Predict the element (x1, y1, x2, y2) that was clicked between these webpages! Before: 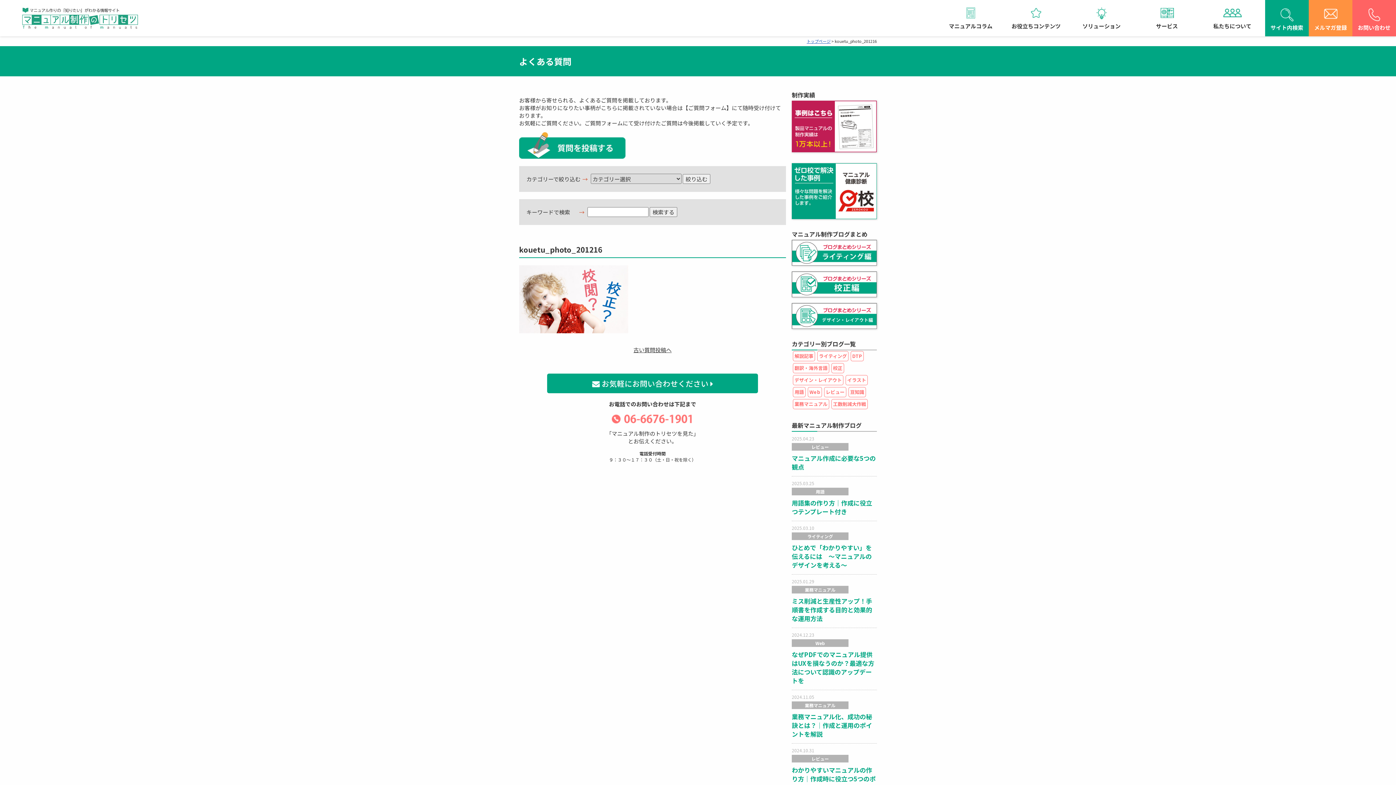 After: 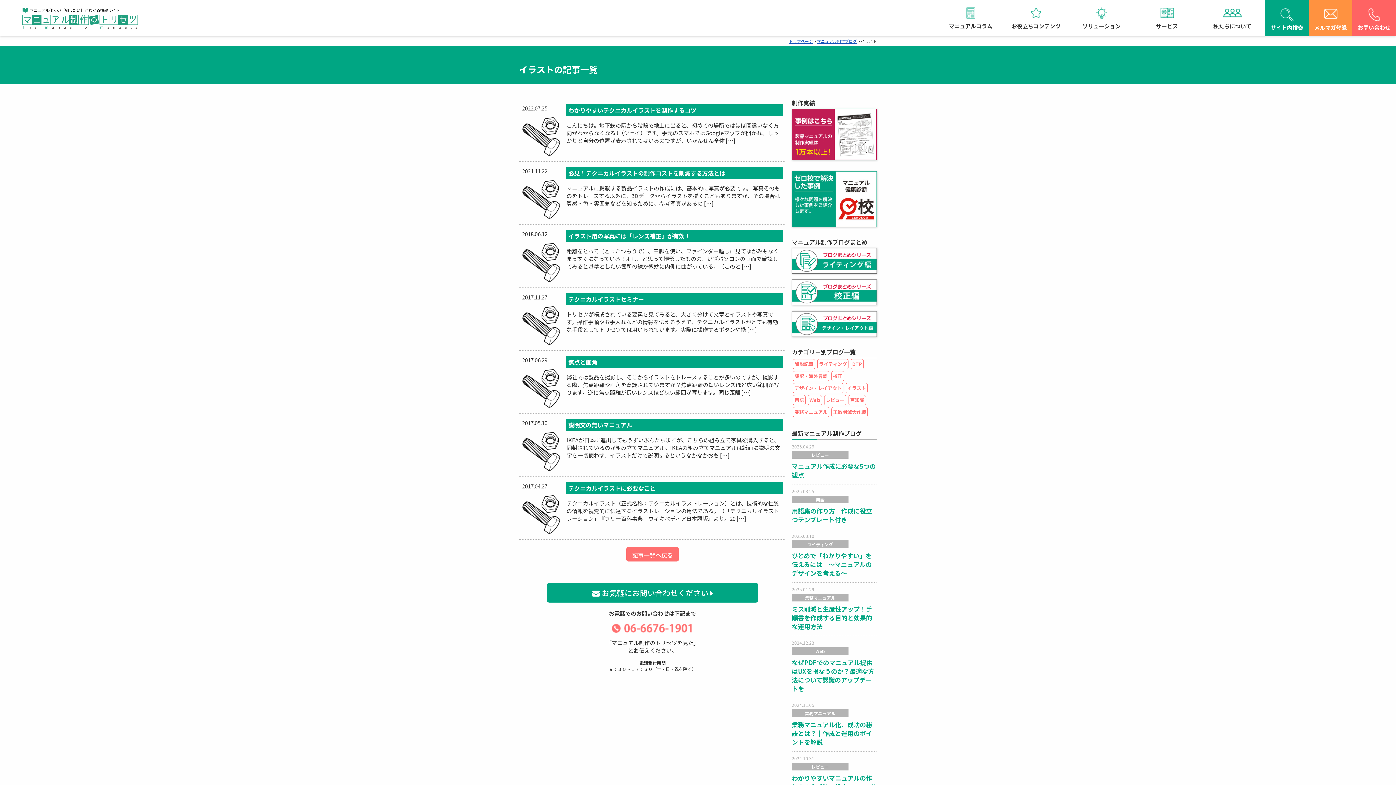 Action: bbox: (845, 375, 868, 385) label: イラスト